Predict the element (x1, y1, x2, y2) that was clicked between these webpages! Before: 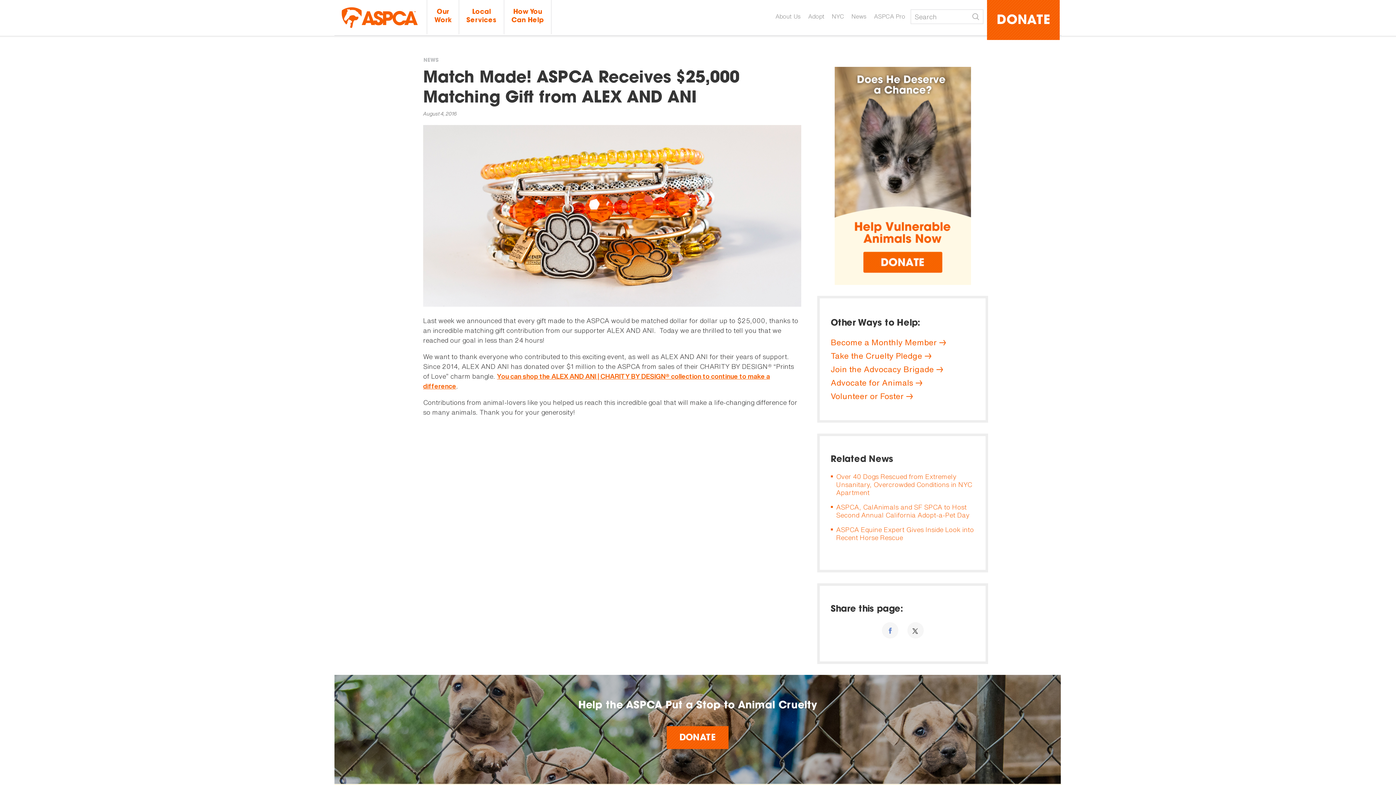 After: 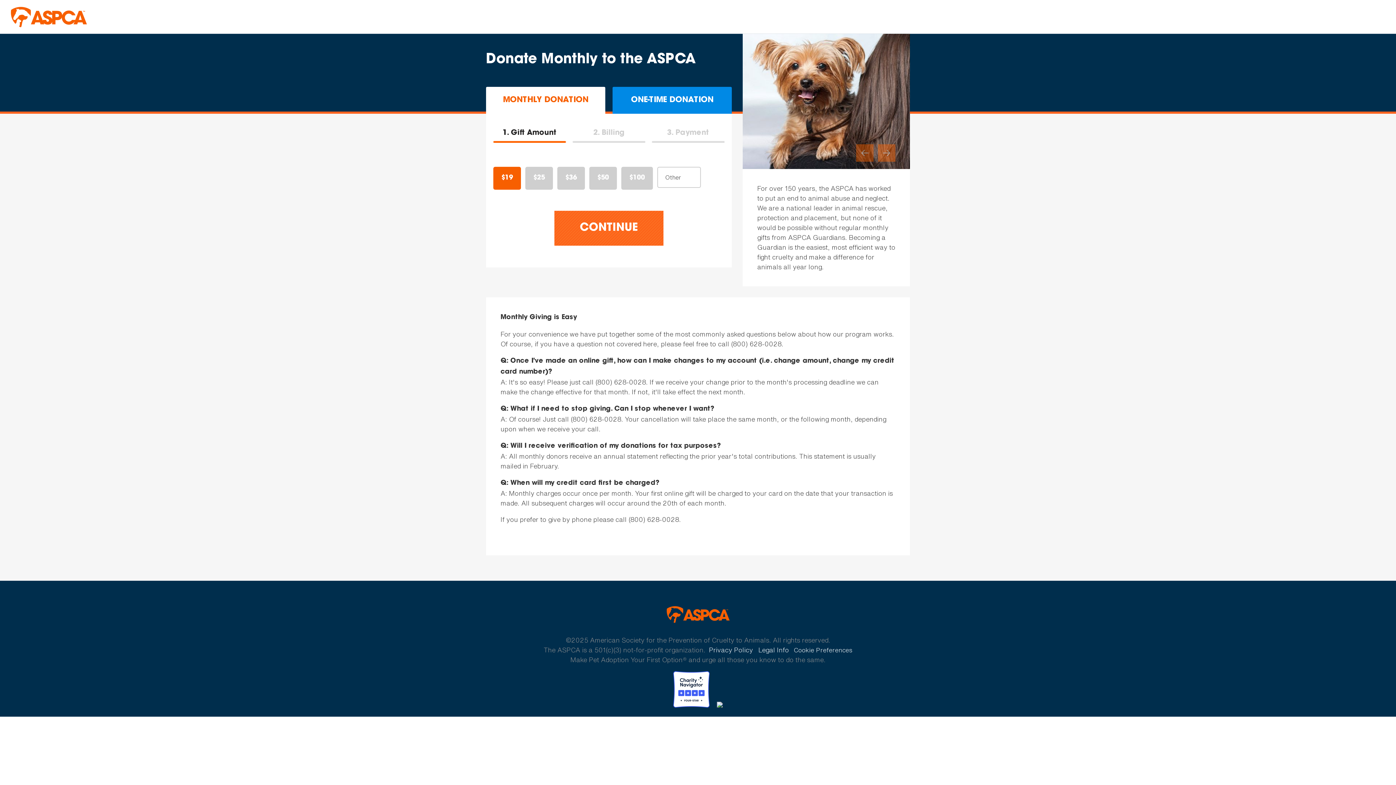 Action: label: Become a Monthly Member bbox: (830, 336, 946, 348)